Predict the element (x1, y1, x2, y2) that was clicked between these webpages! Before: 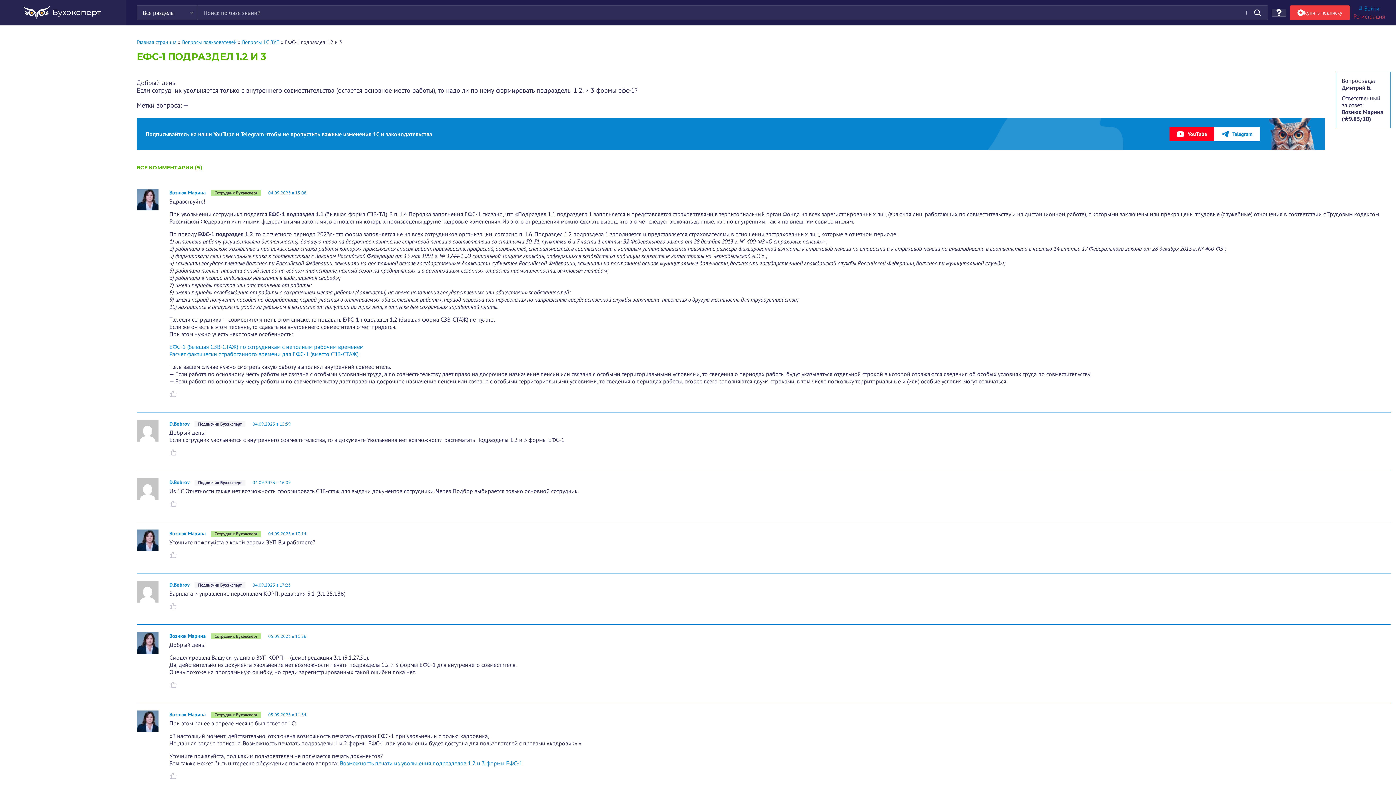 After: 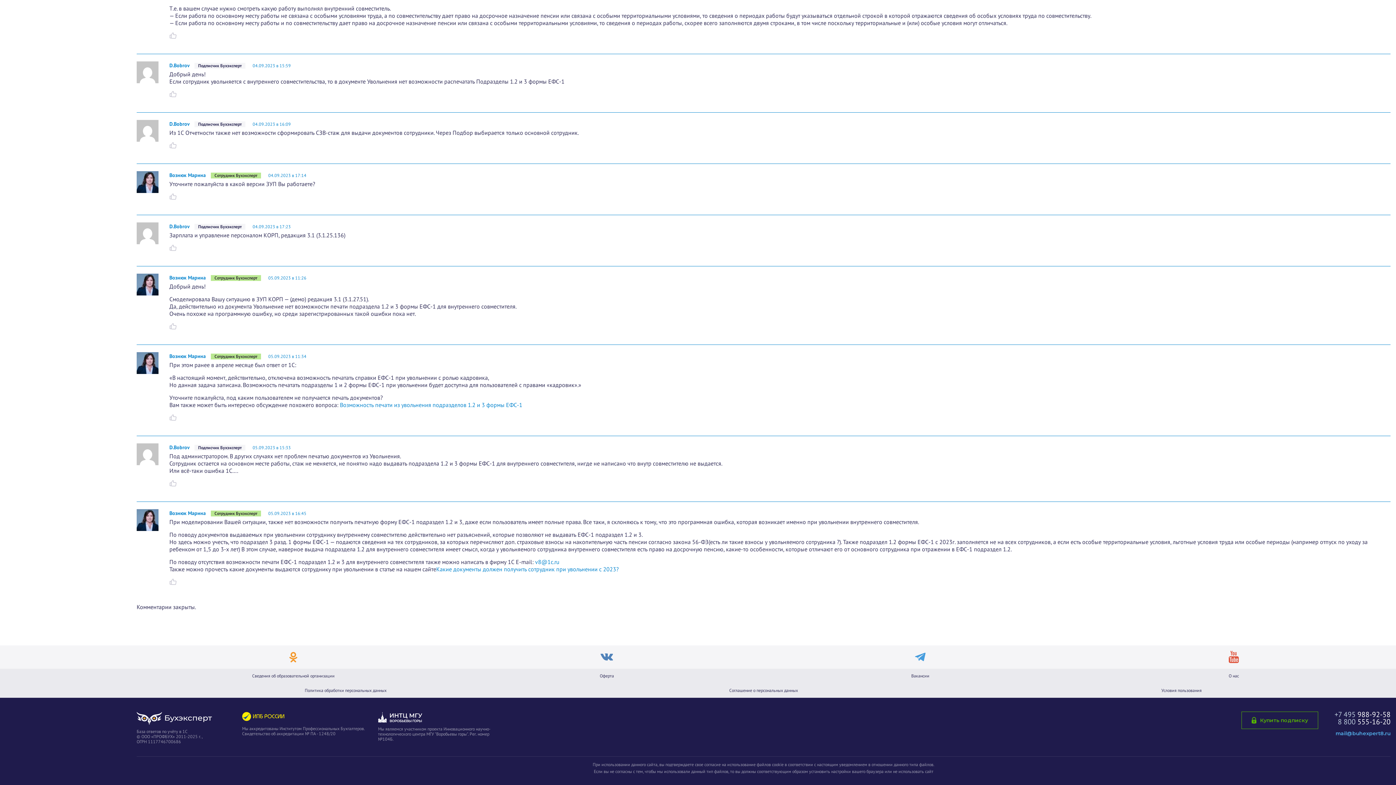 Action: label: 04.09.2023 в 16:09 bbox: (252, 480, 290, 485)